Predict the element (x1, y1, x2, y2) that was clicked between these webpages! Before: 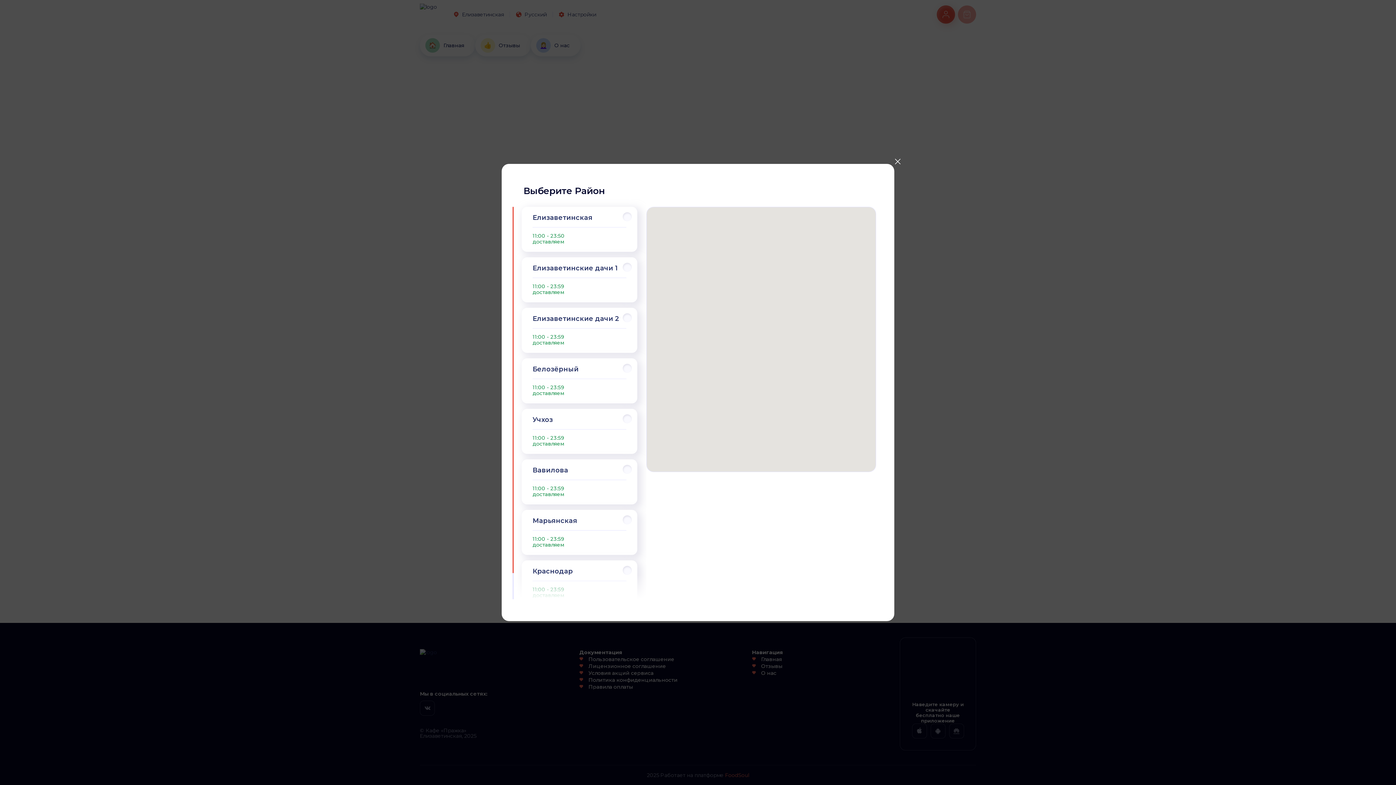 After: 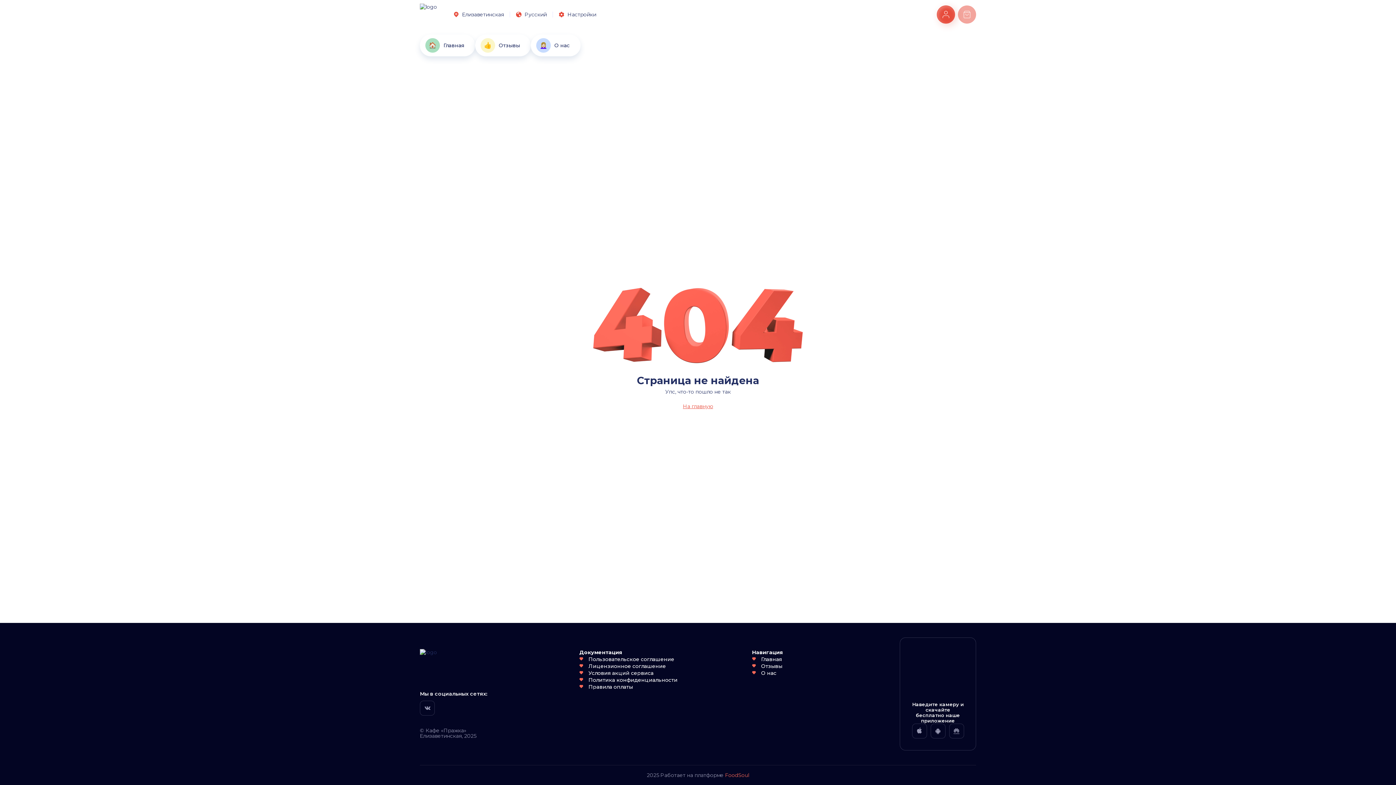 Action: bbox: (889, 349, 906, 366) label: close-modal